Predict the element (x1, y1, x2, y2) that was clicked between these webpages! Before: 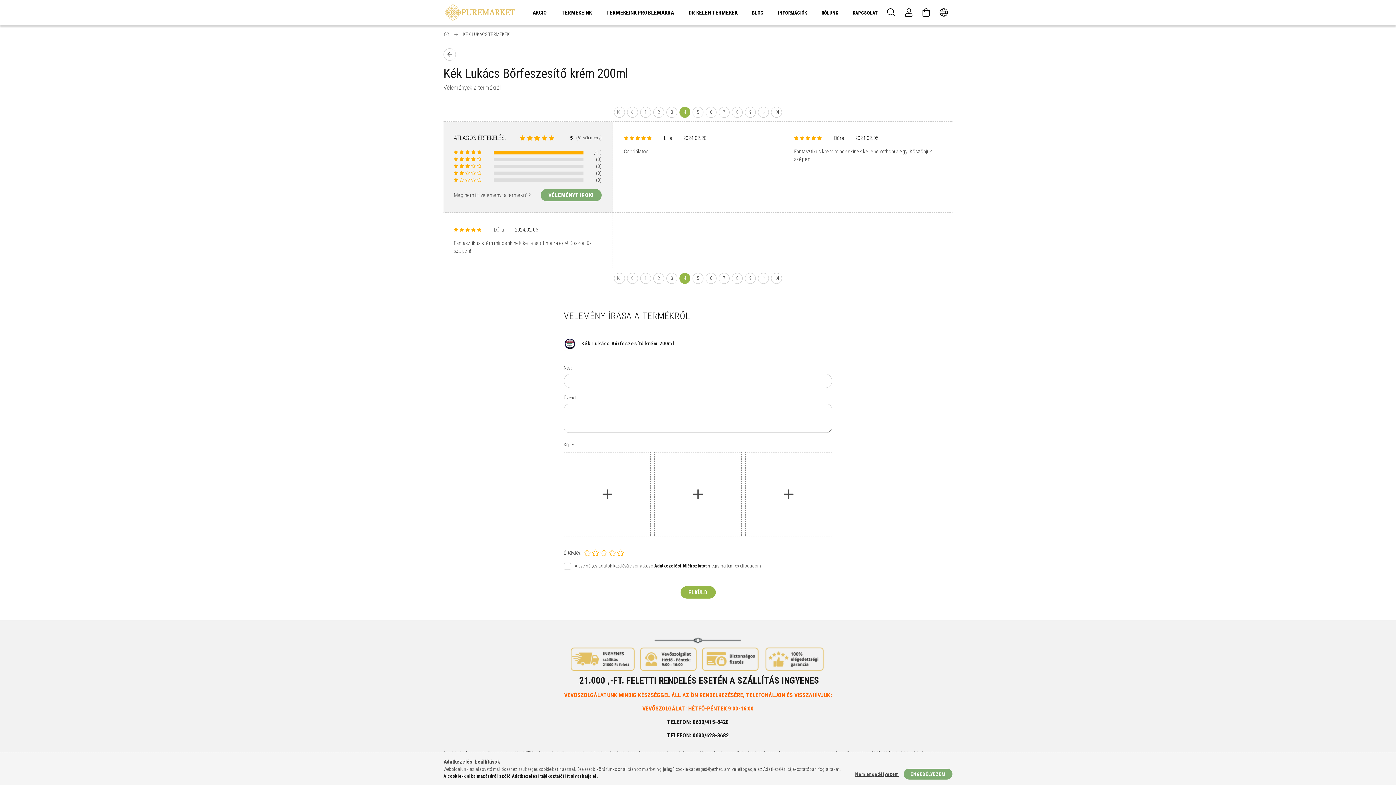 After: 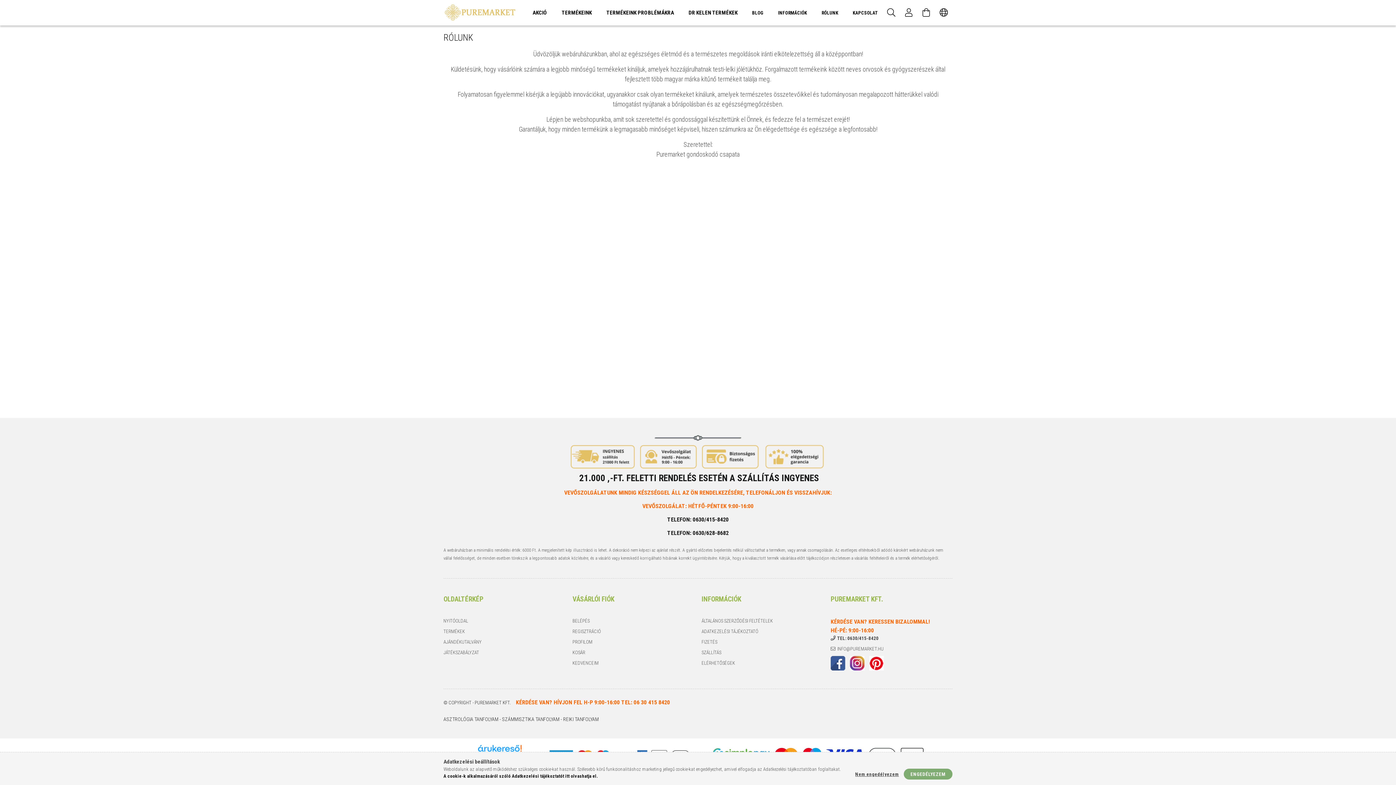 Action: bbox: (814, 5, 845, 19) label: RÓLUNK